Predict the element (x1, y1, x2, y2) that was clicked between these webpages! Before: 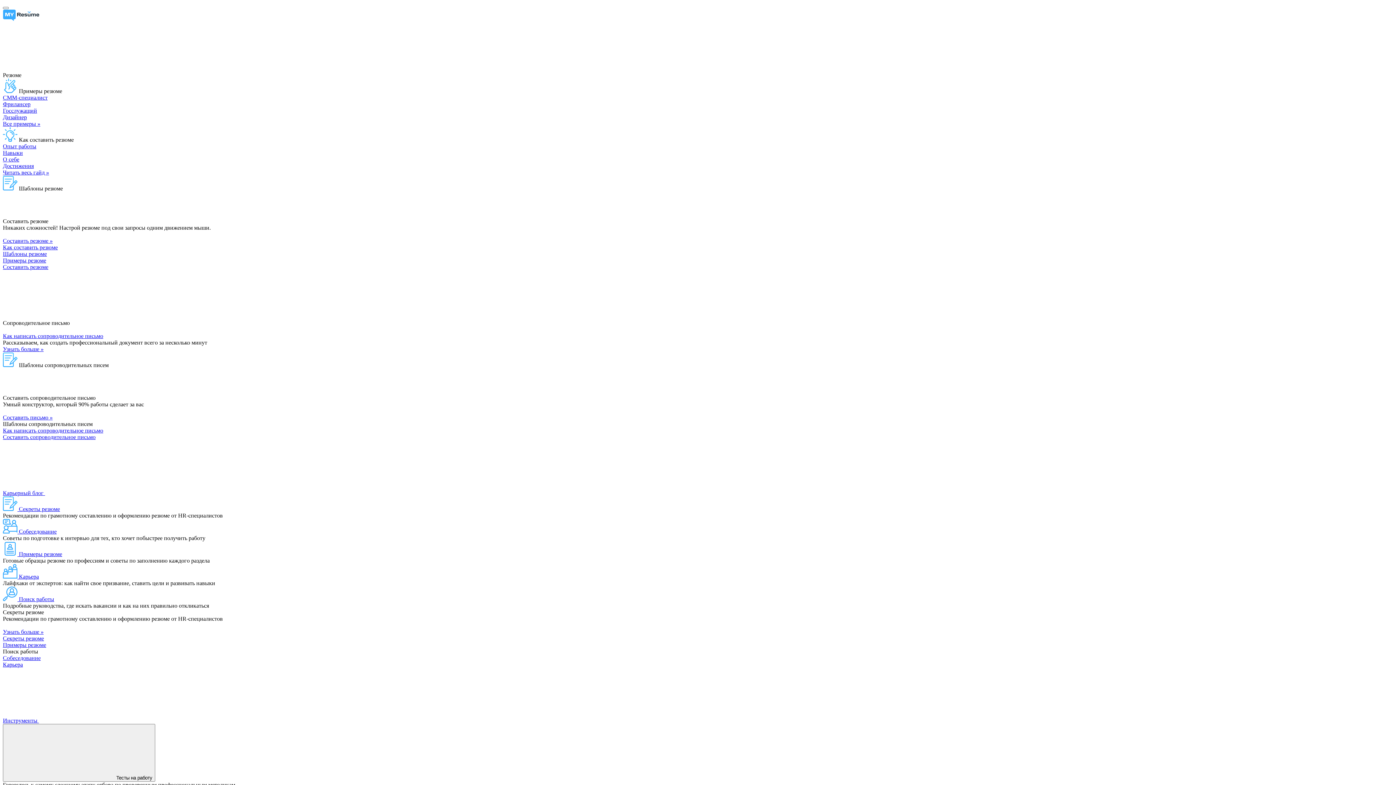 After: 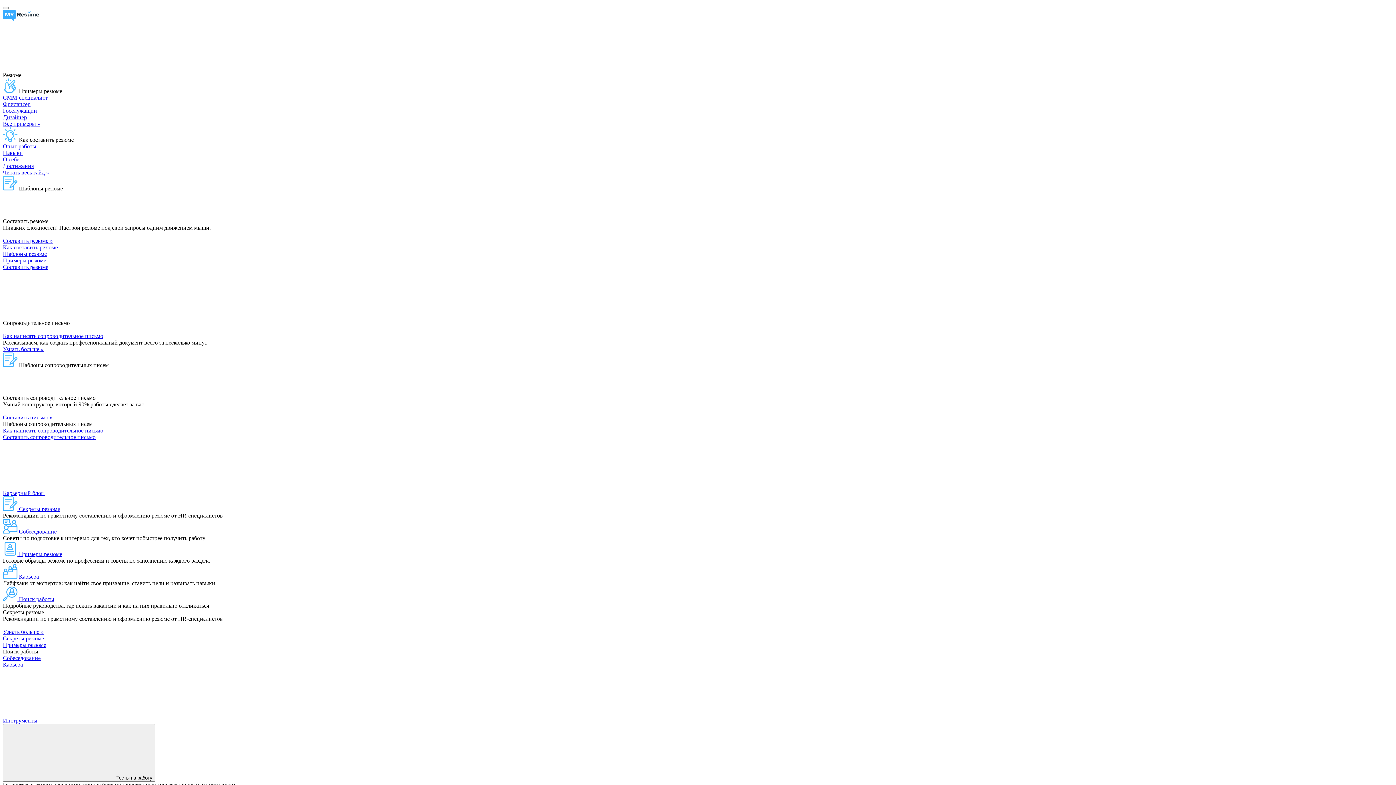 Action: bbox: (2, 149, 22, 156) label: Навыки